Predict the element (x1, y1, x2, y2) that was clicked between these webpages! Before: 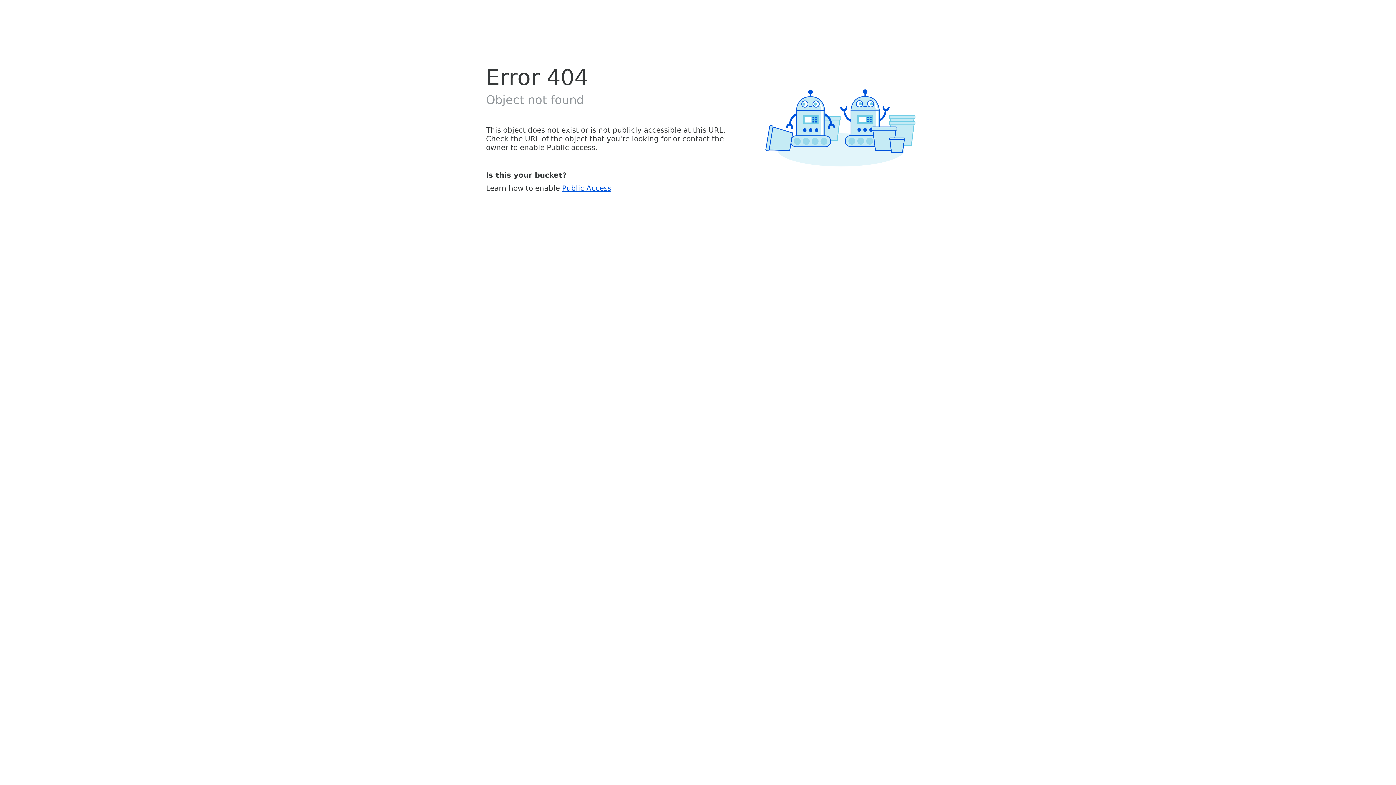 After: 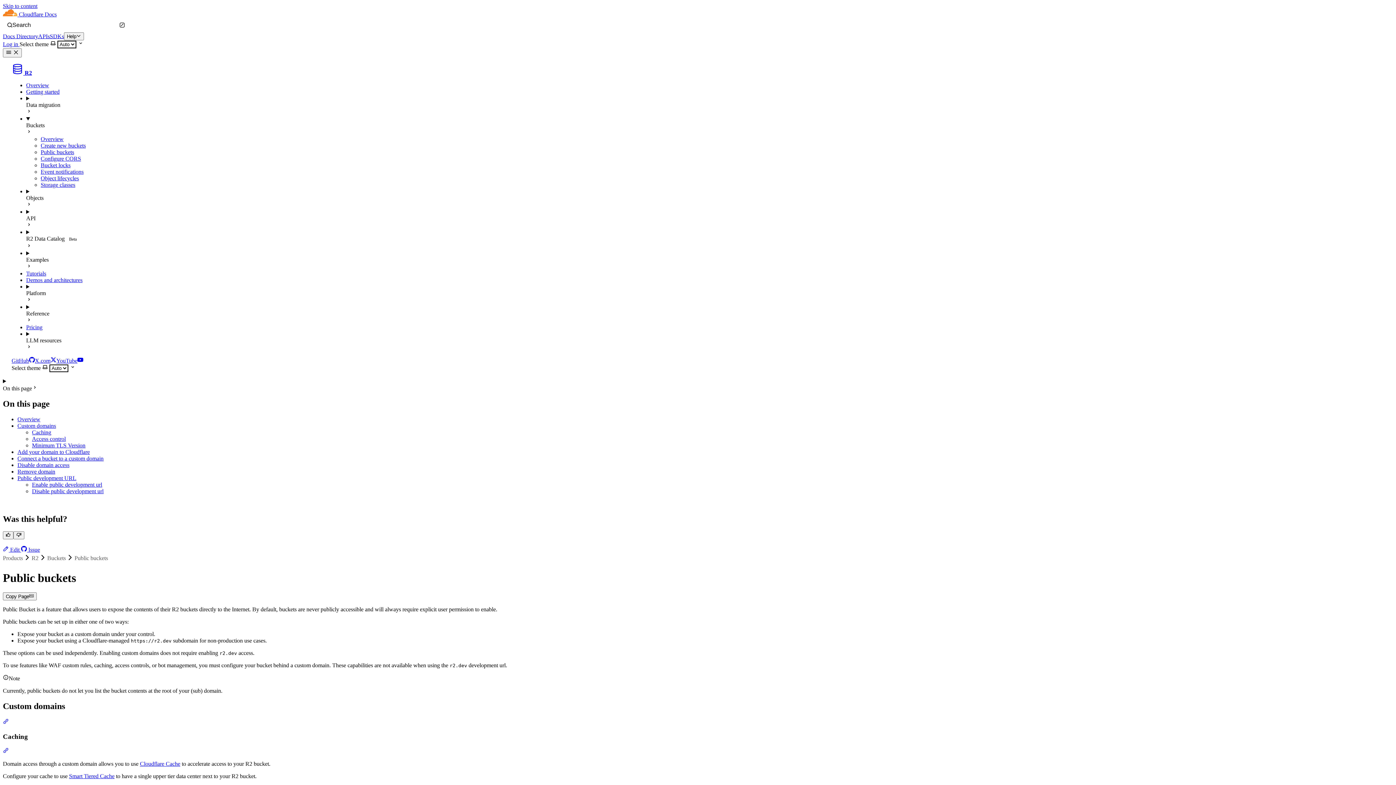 Action: bbox: (562, 183, 611, 192) label: Public Access